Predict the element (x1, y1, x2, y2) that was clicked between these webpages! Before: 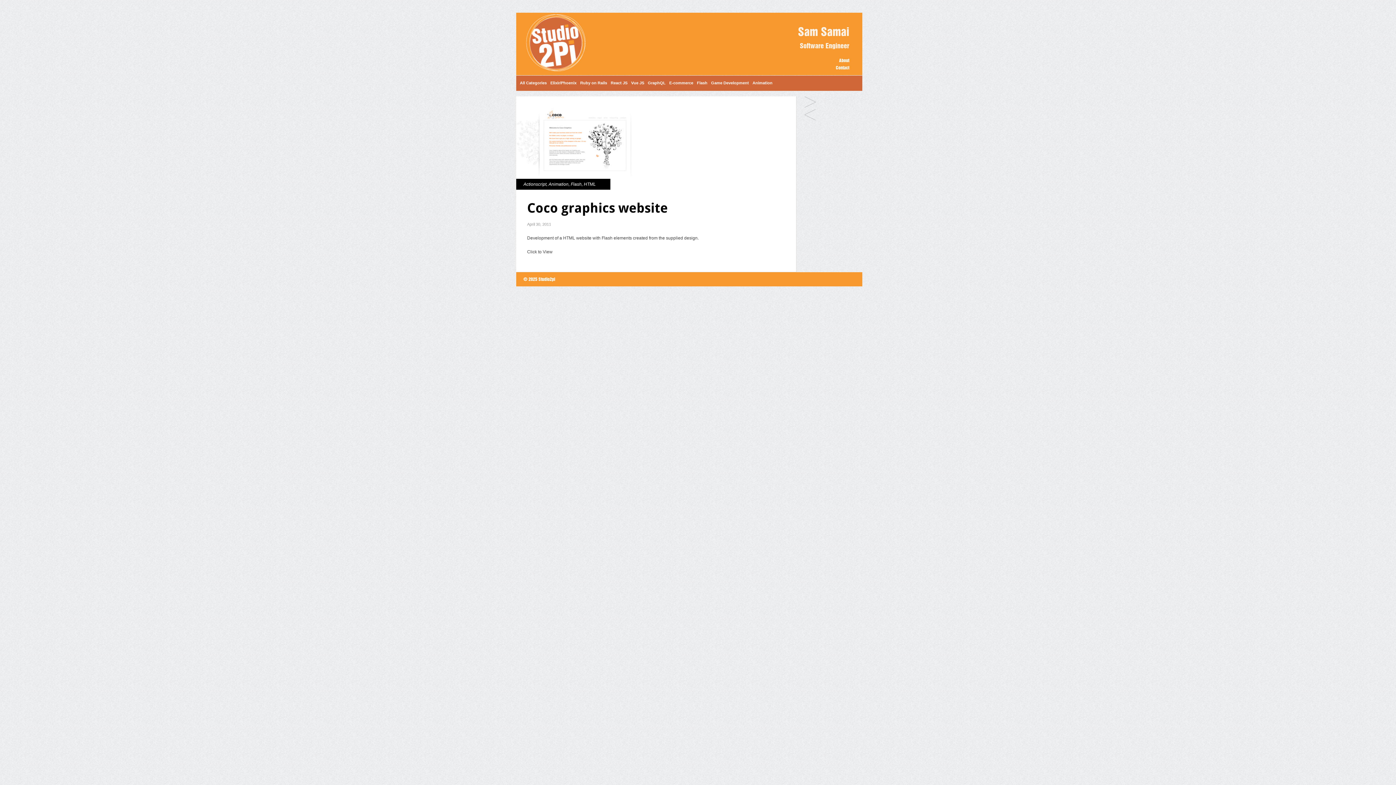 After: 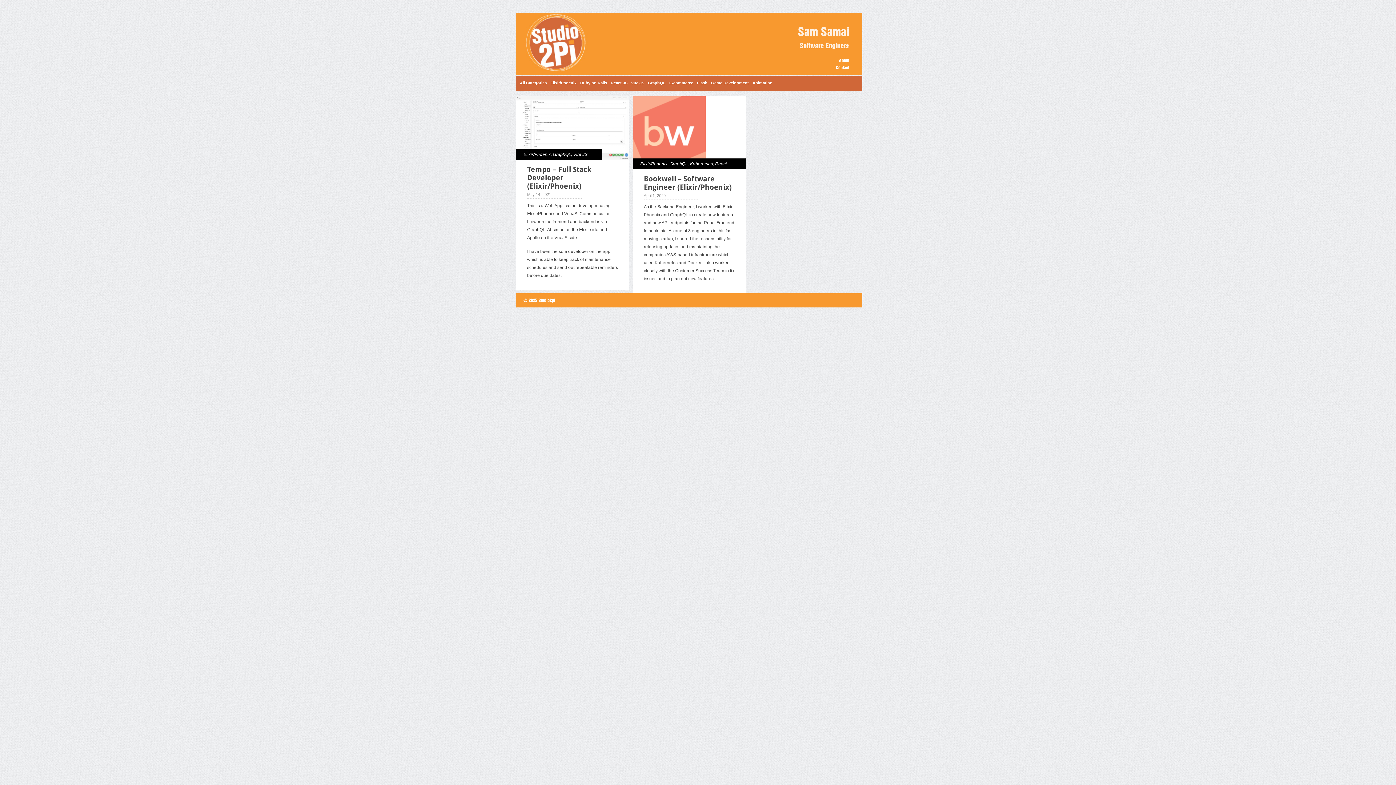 Action: bbox: (550, 79, 576, 86) label: Elixir/Phoenix